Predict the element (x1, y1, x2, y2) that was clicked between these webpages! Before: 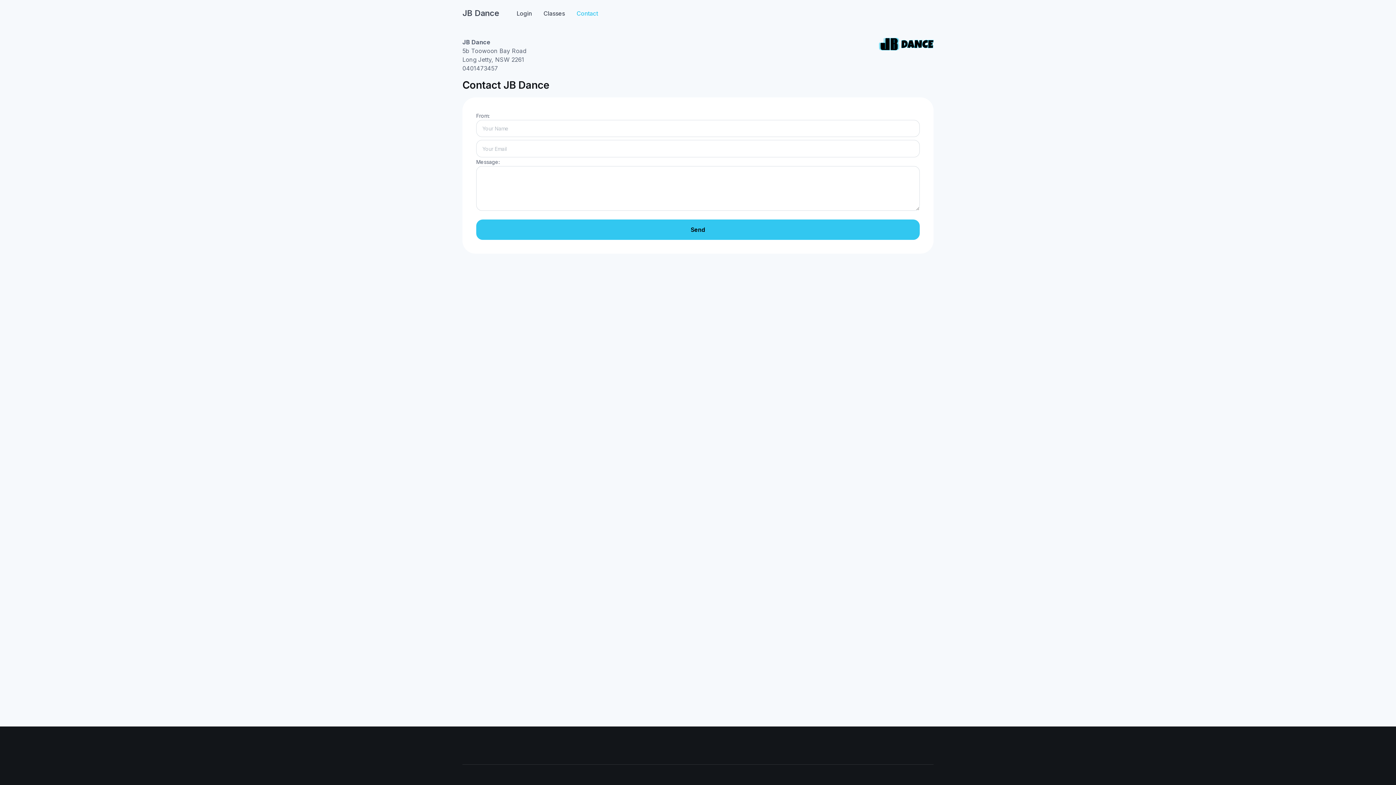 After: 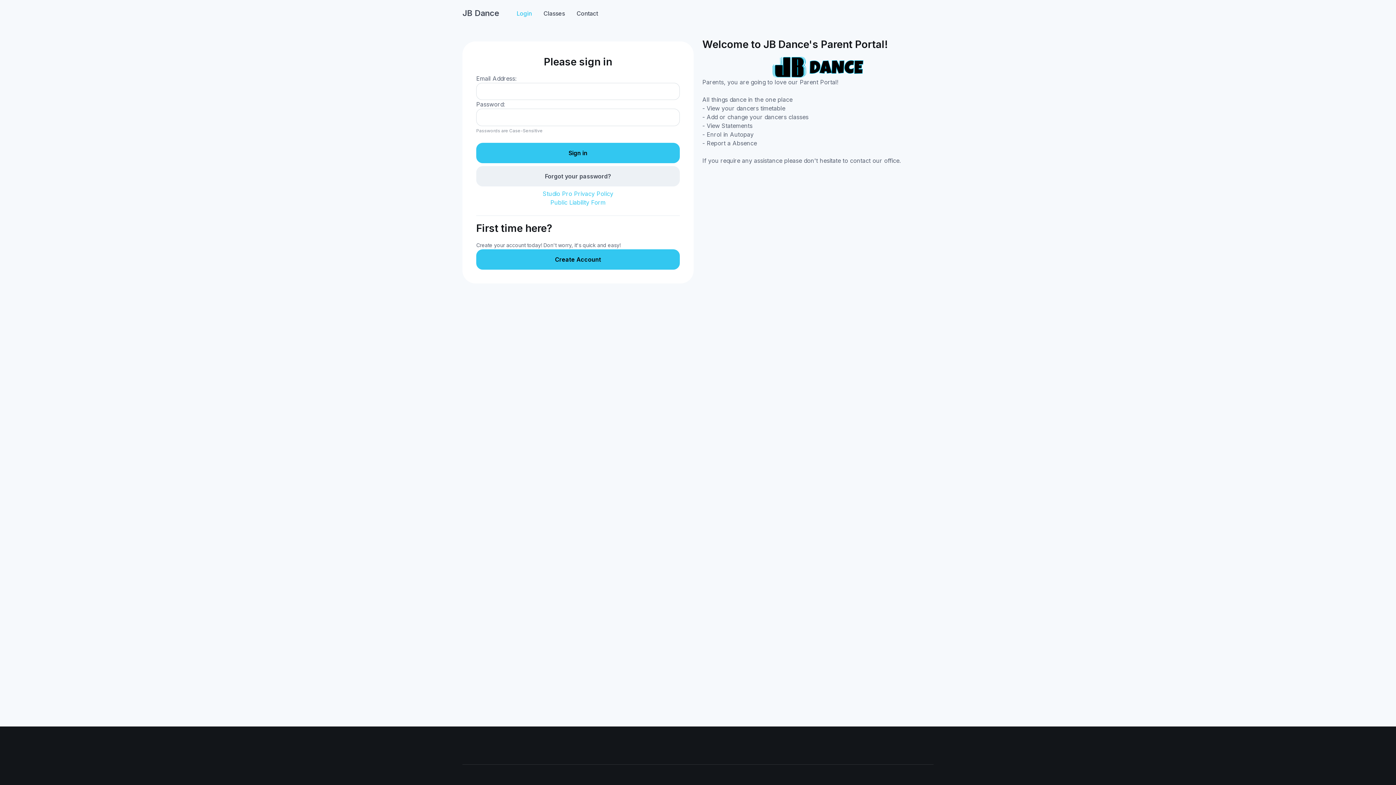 Action: label: JB Dance bbox: (462, 4, 505, 22)